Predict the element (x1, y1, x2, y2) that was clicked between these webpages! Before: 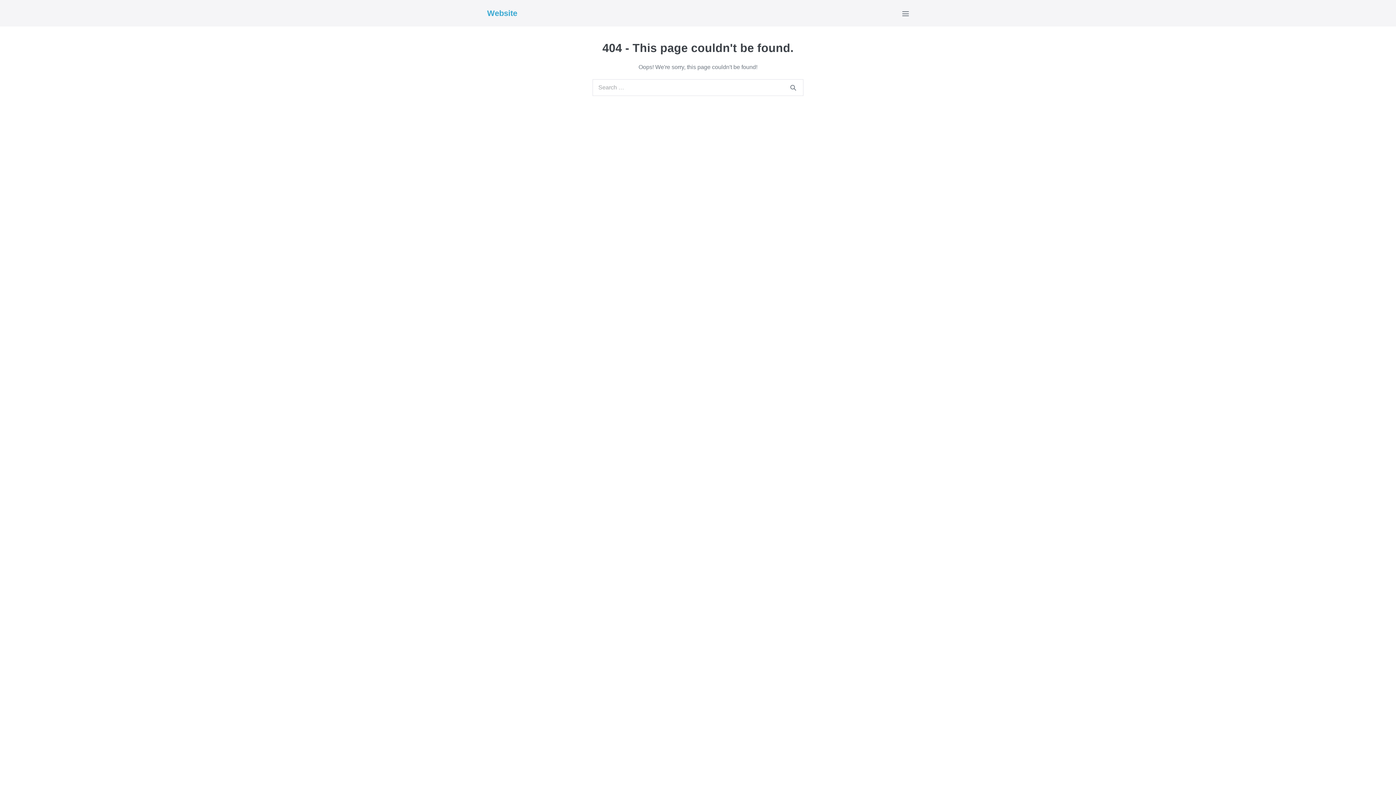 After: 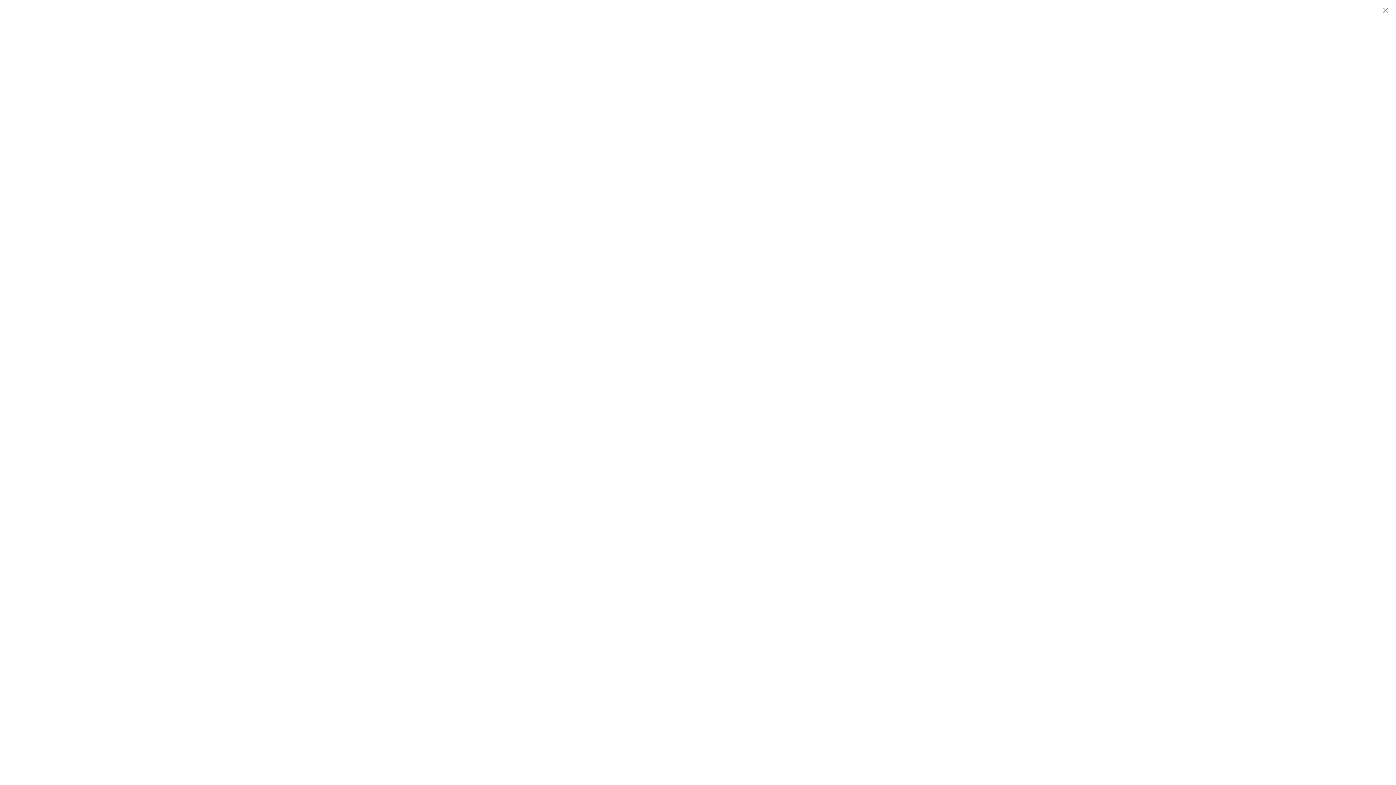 Action: label: Site Navigation bbox: (902, 10, 909, 17)